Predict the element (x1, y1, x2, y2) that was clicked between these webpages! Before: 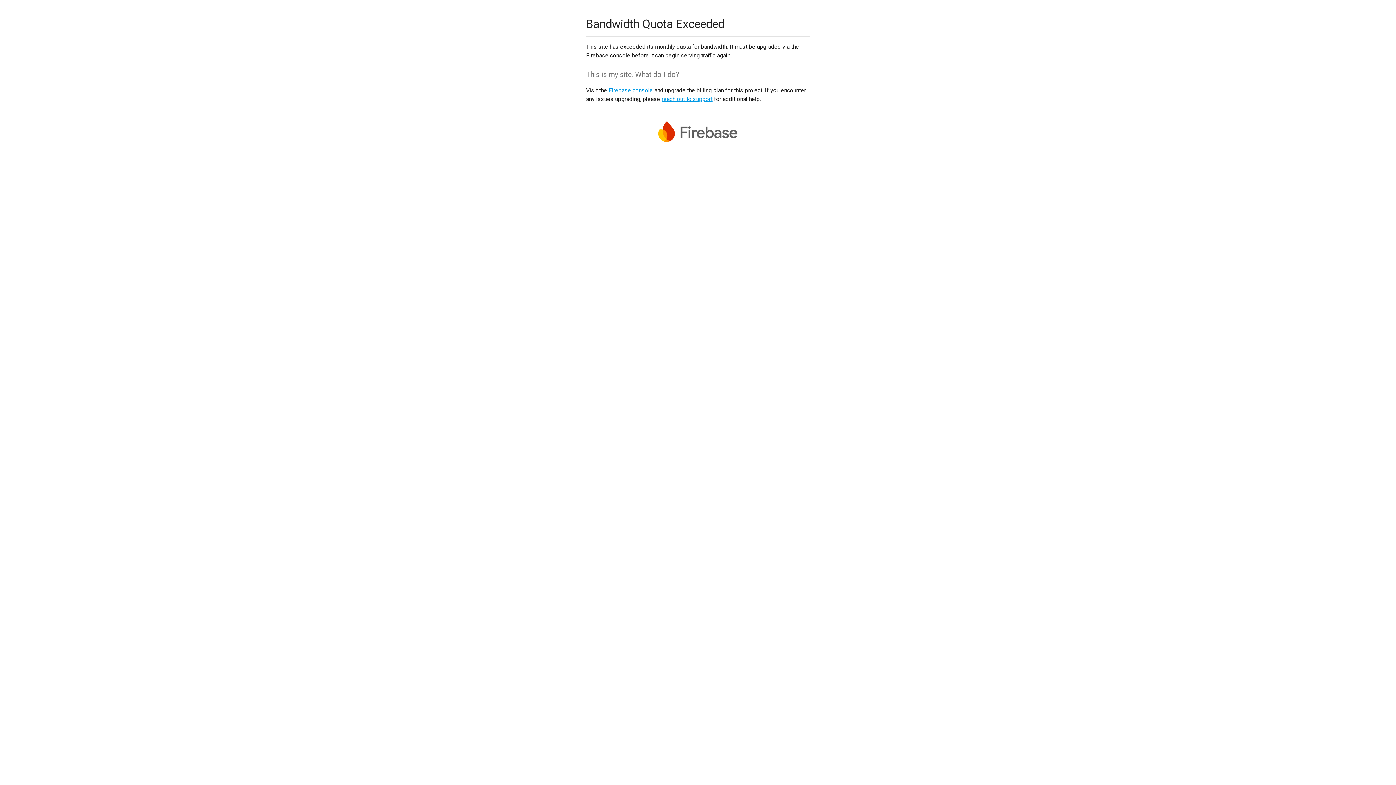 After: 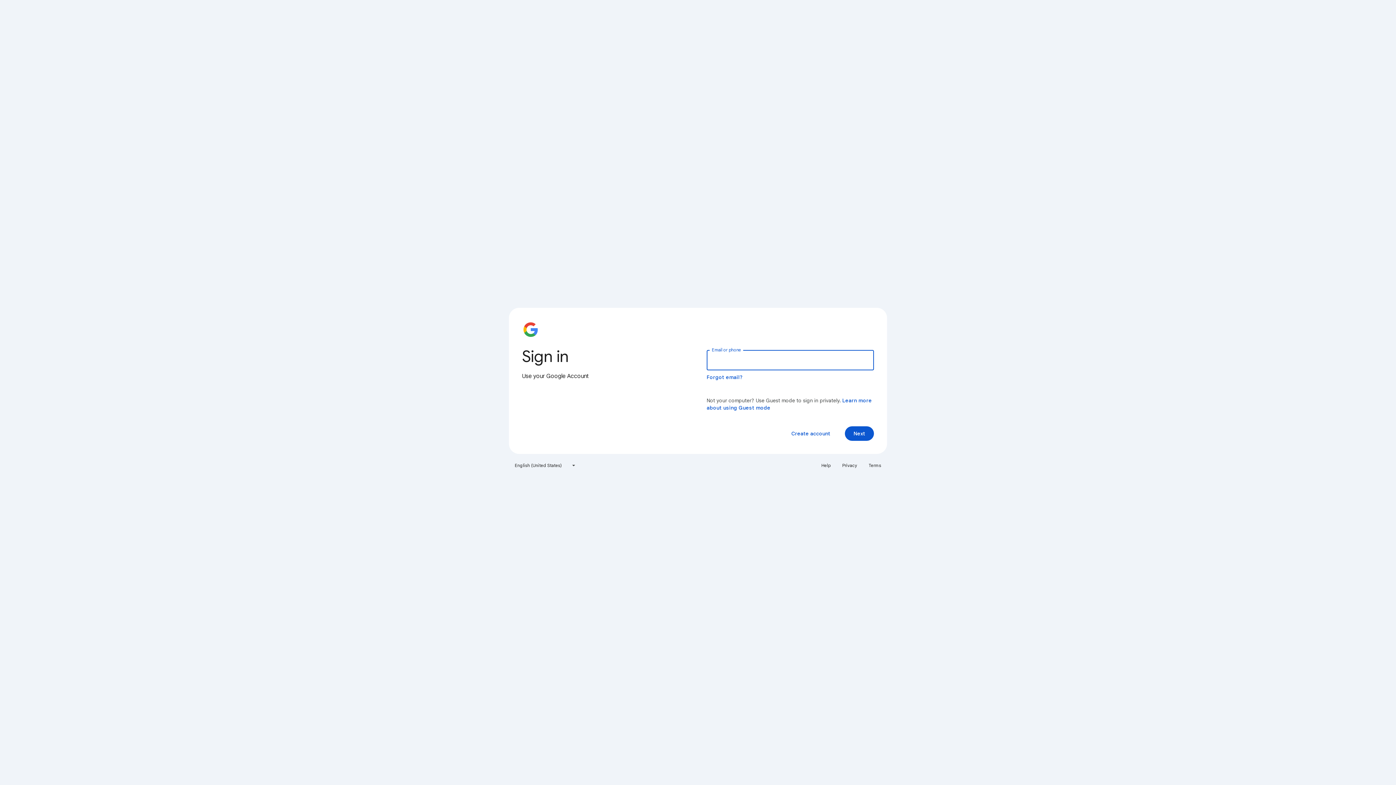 Action: label: Firebase console bbox: (608, 86, 653, 93)